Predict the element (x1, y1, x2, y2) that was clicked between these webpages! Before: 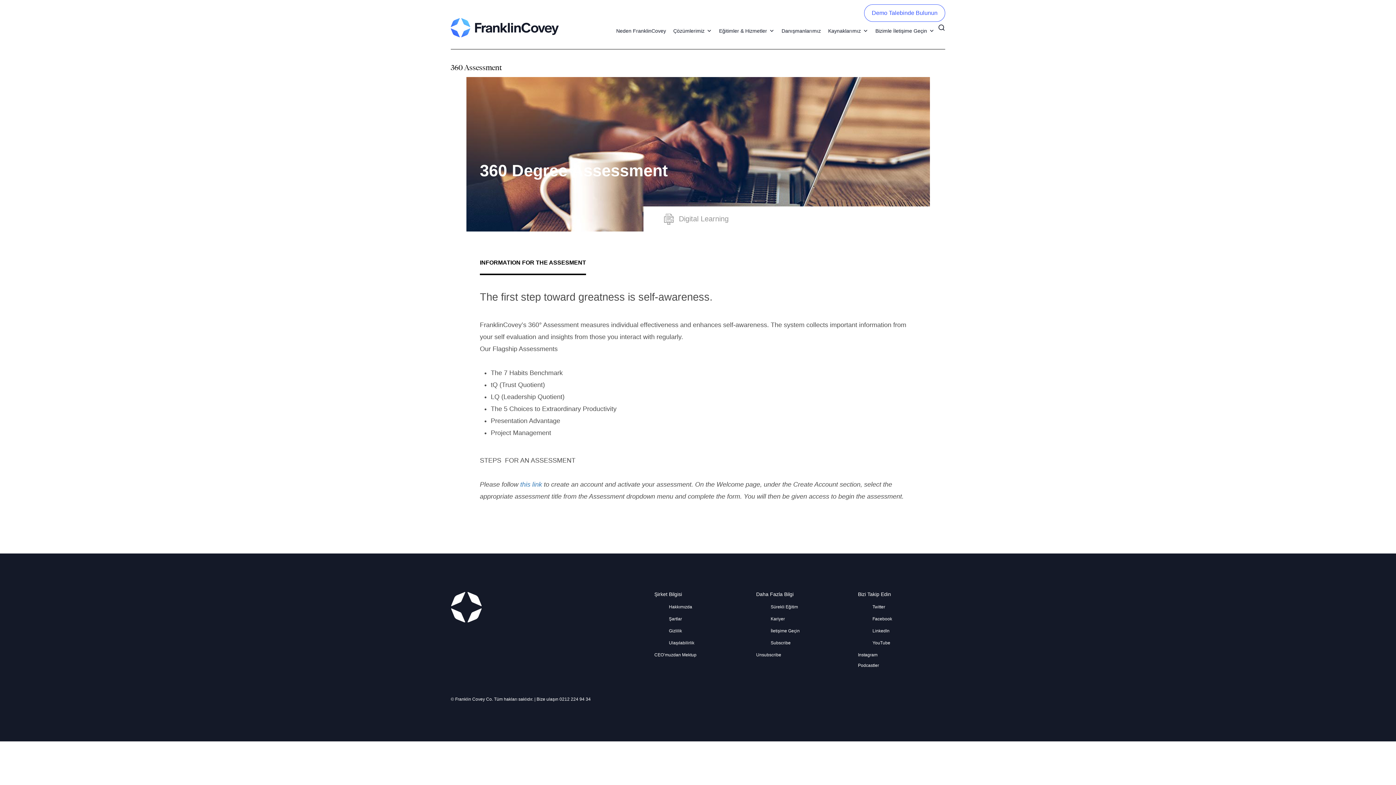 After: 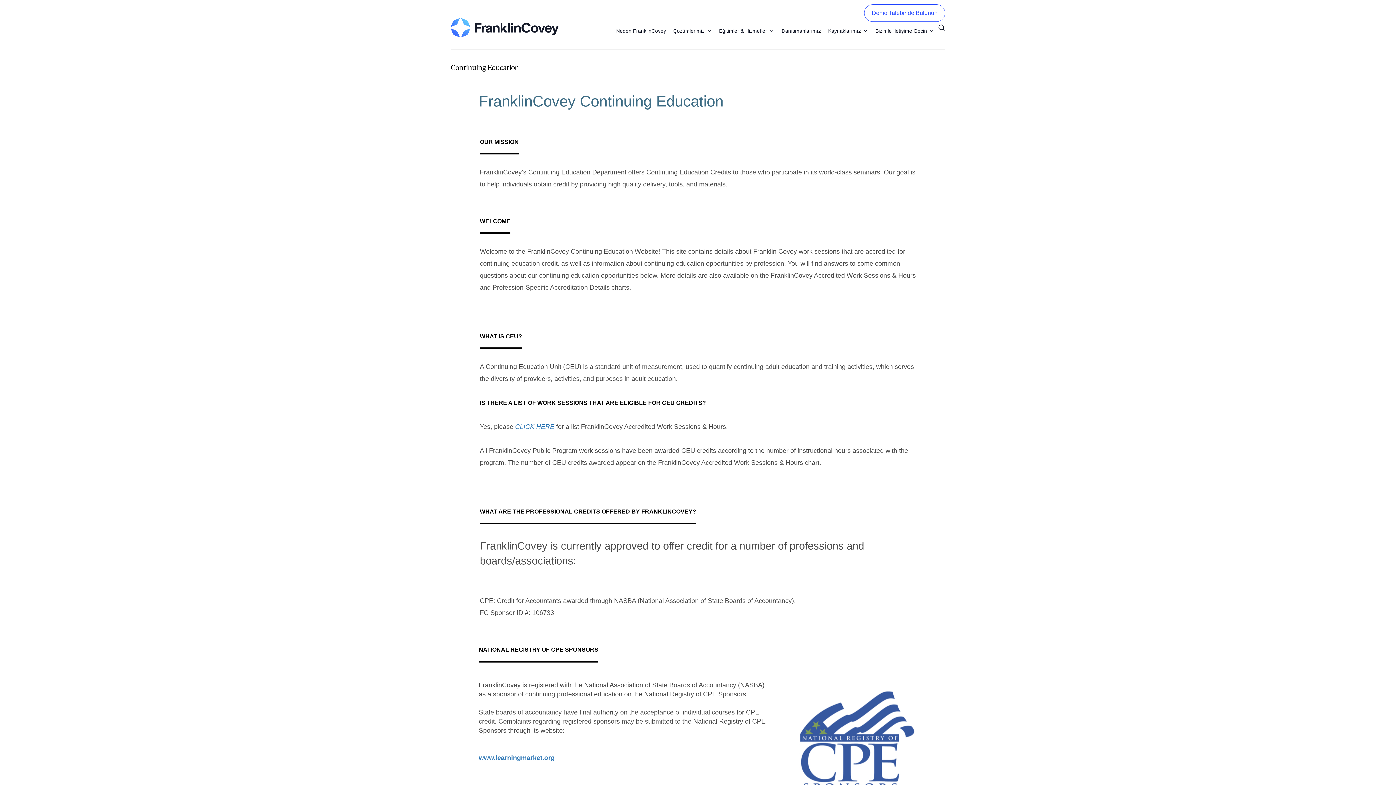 Action: label: Sürekli Eğitim bbox: (770, 604, 843, 610)